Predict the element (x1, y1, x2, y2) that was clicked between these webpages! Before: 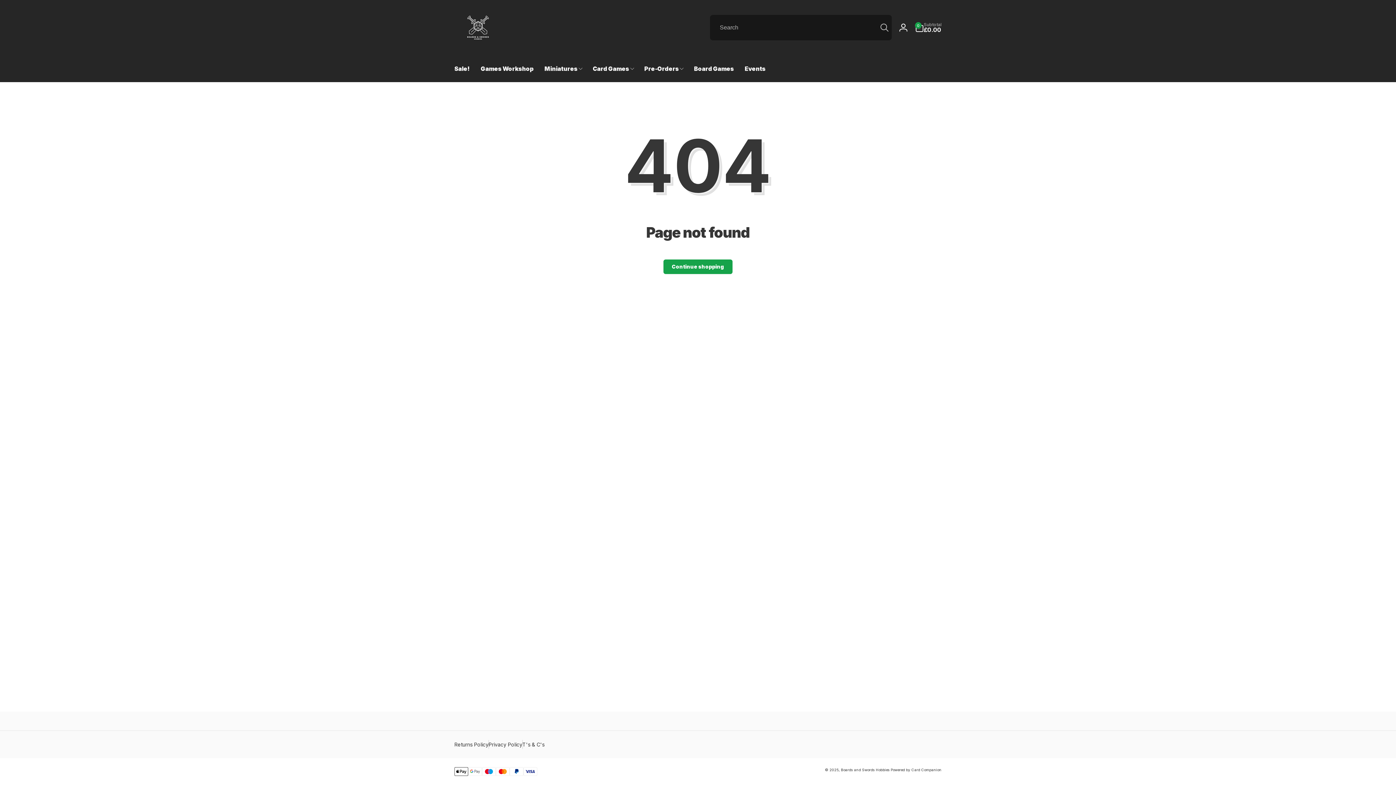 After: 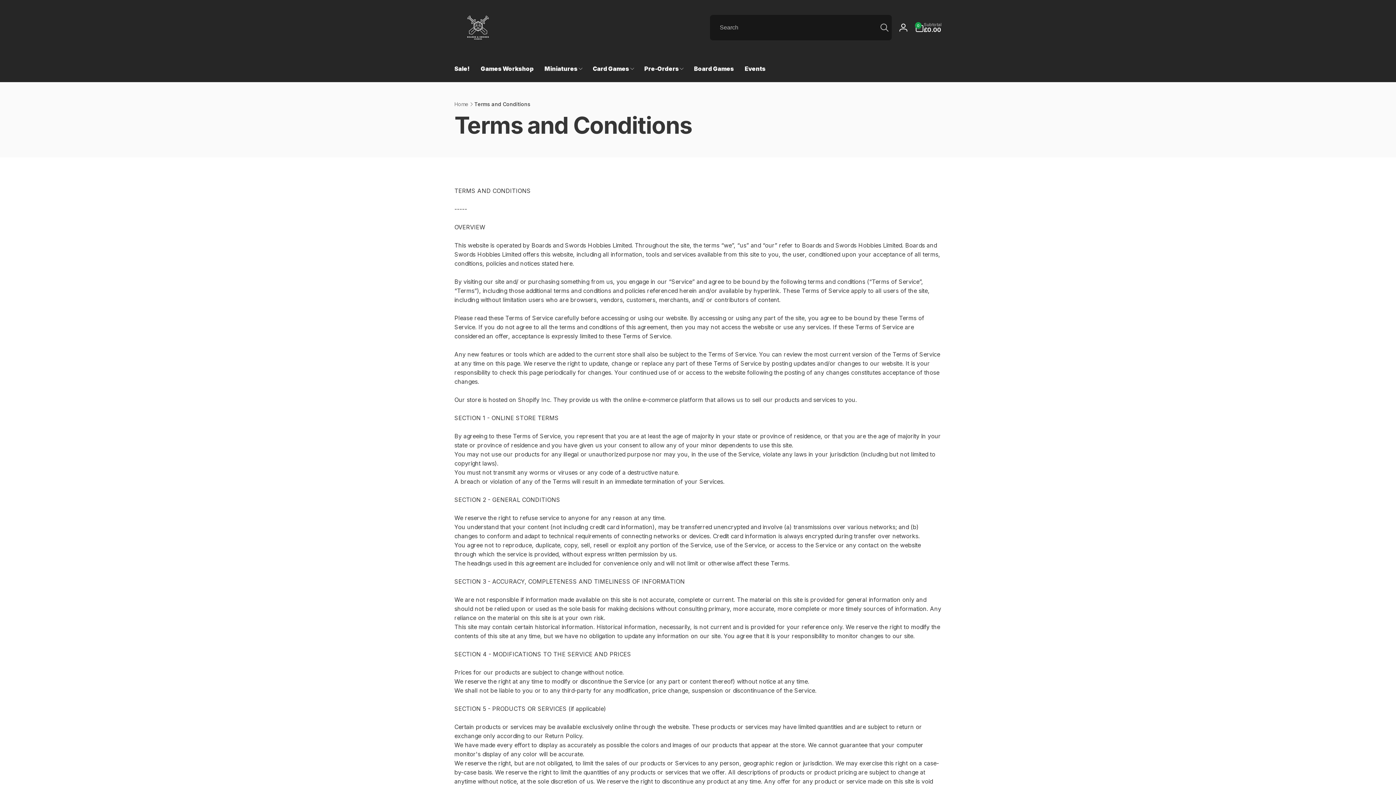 Action: label: T's & C's bbox: (522, 741, 544, 749)